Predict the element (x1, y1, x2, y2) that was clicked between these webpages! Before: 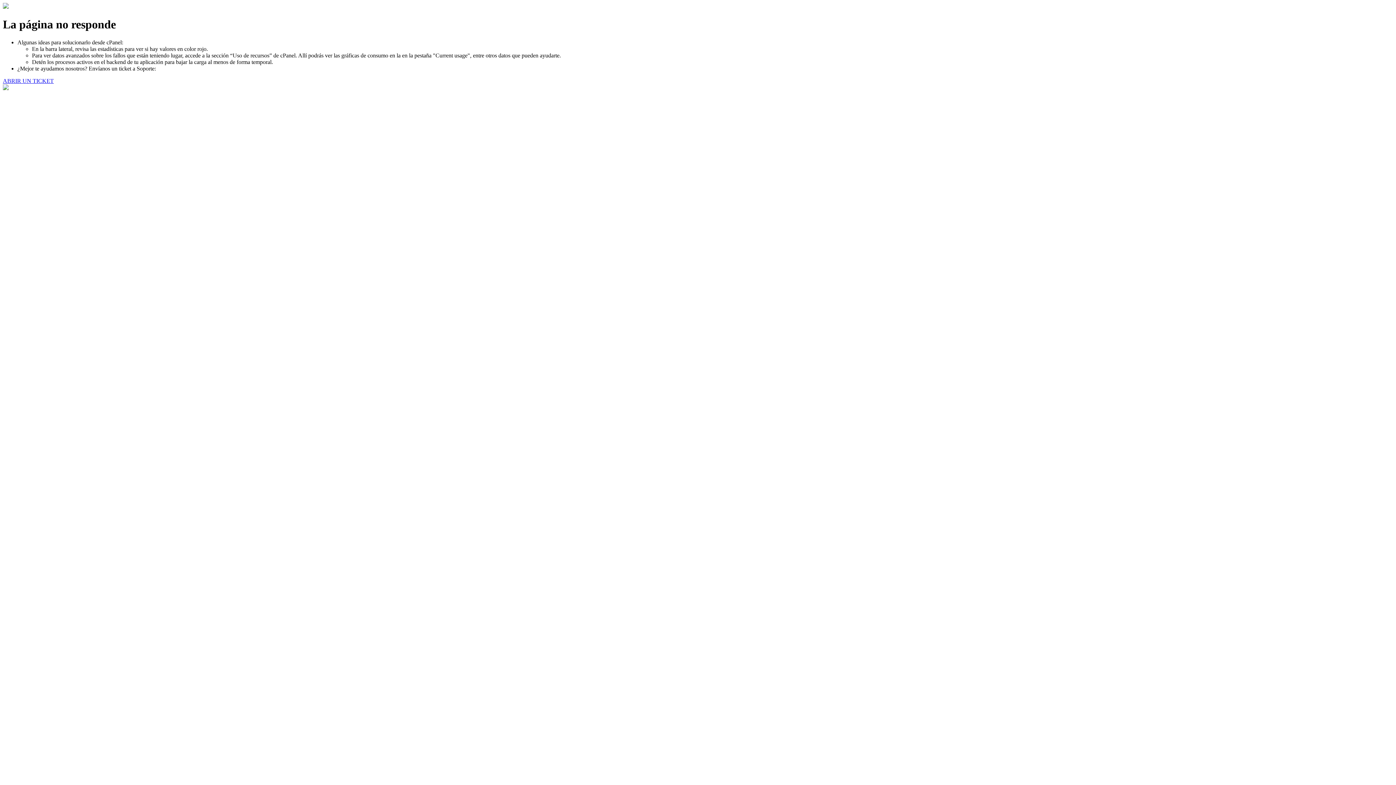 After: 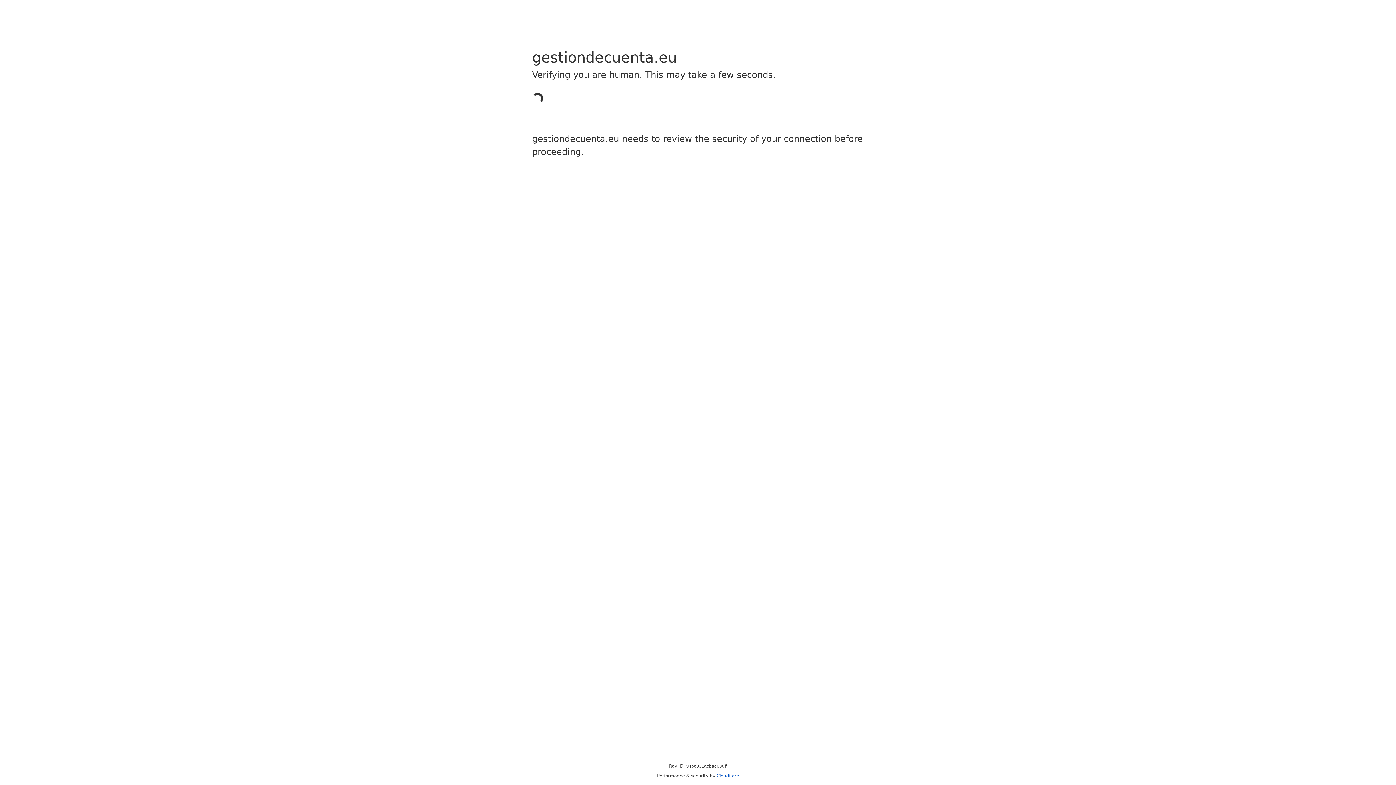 Action: label: ABRIR UN TICKET bbox: (2, 77, 53, 83)